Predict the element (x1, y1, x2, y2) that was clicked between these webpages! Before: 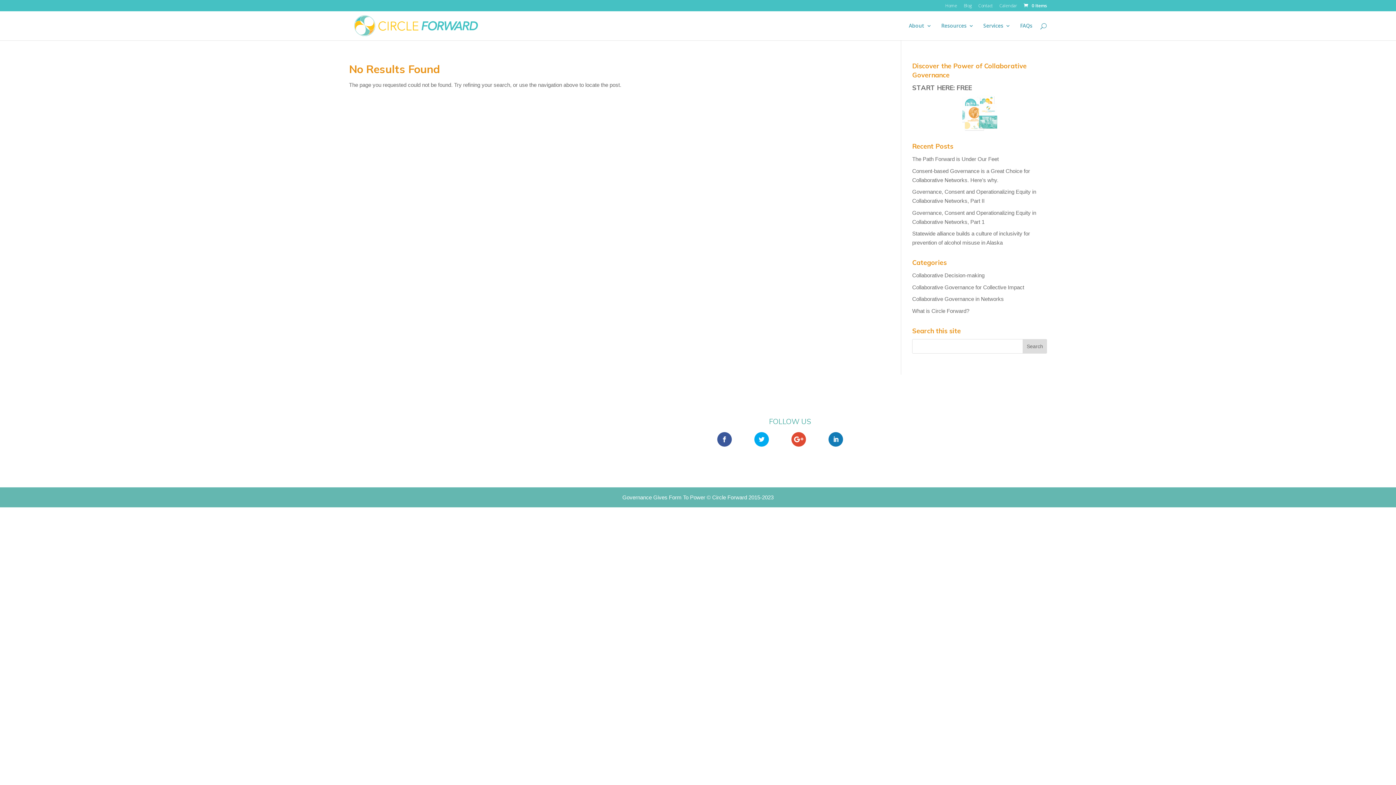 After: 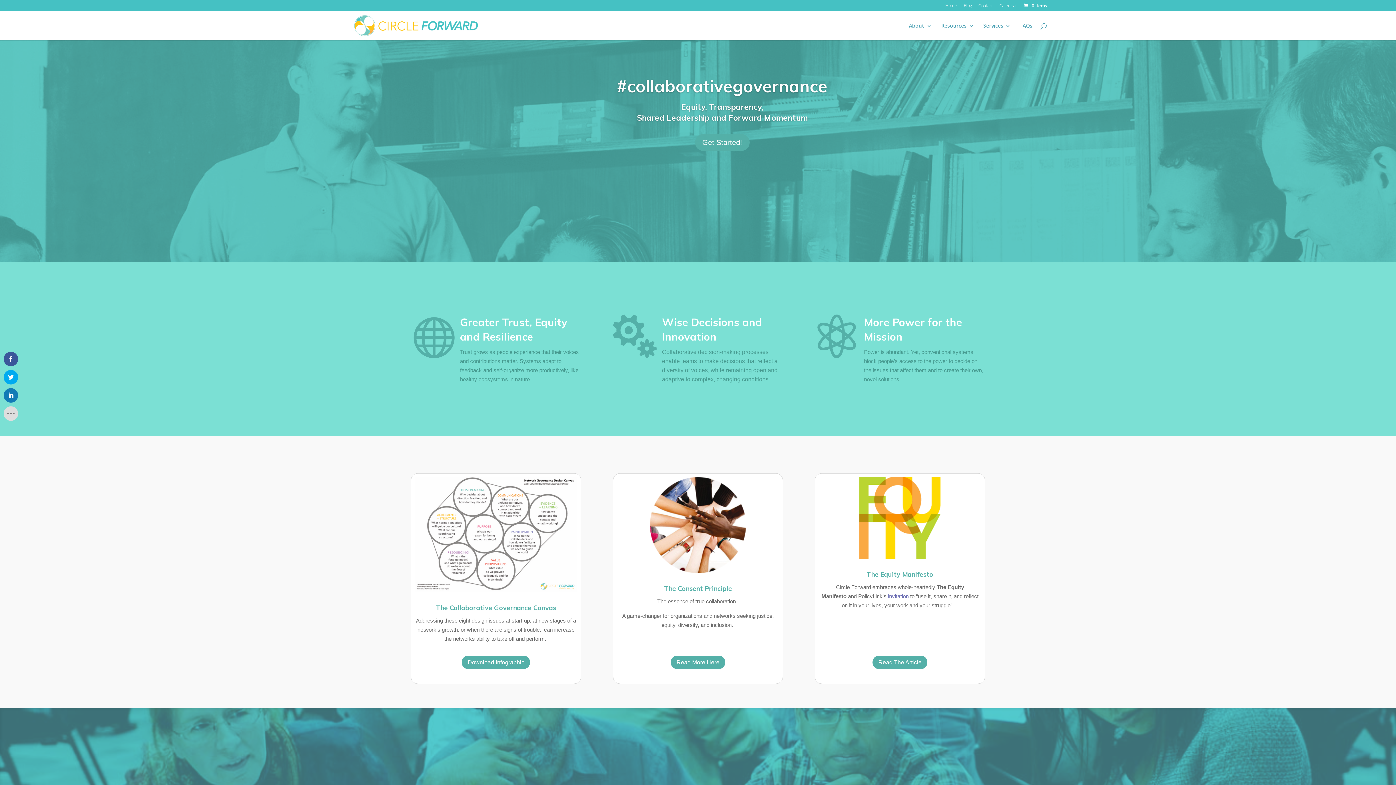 Action: label: Home bbox: (945, 3, 957, 11)